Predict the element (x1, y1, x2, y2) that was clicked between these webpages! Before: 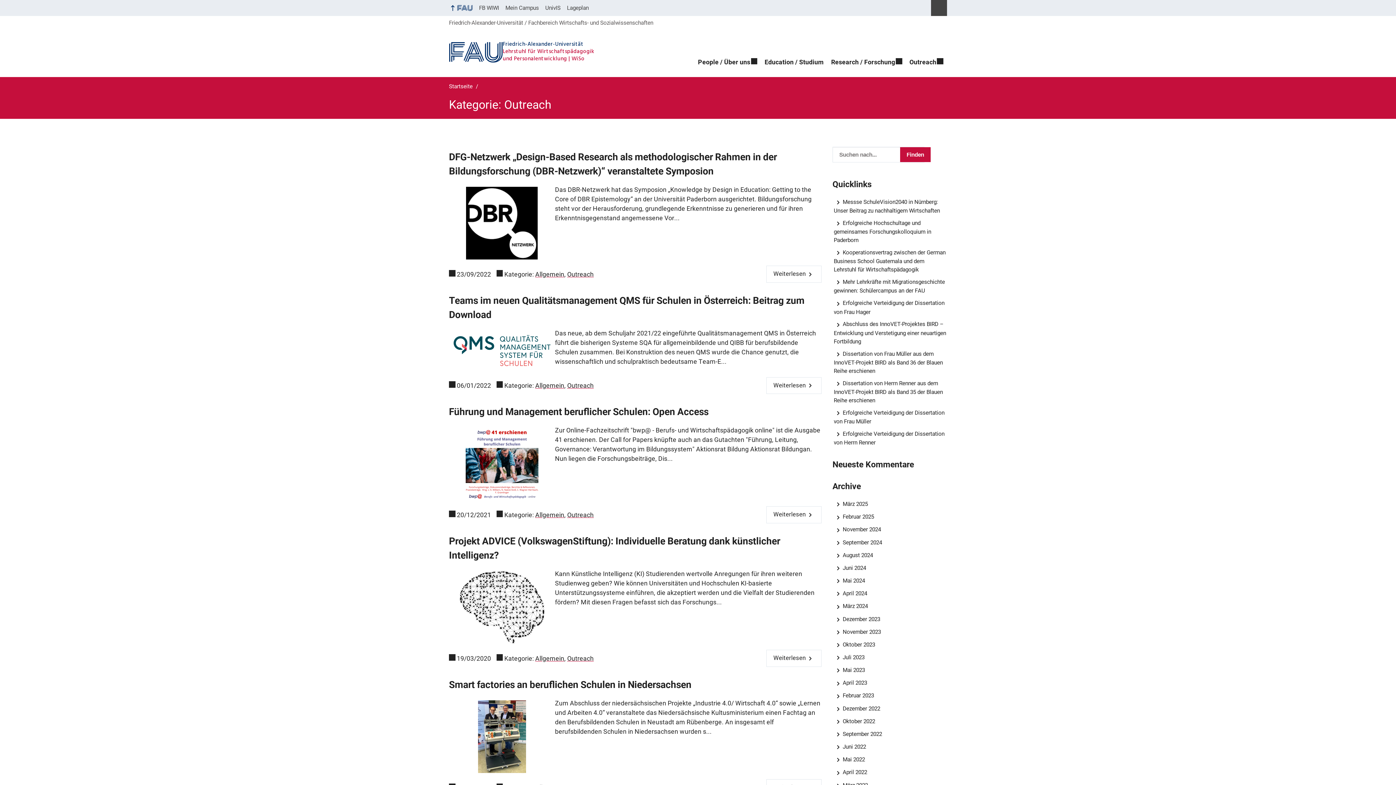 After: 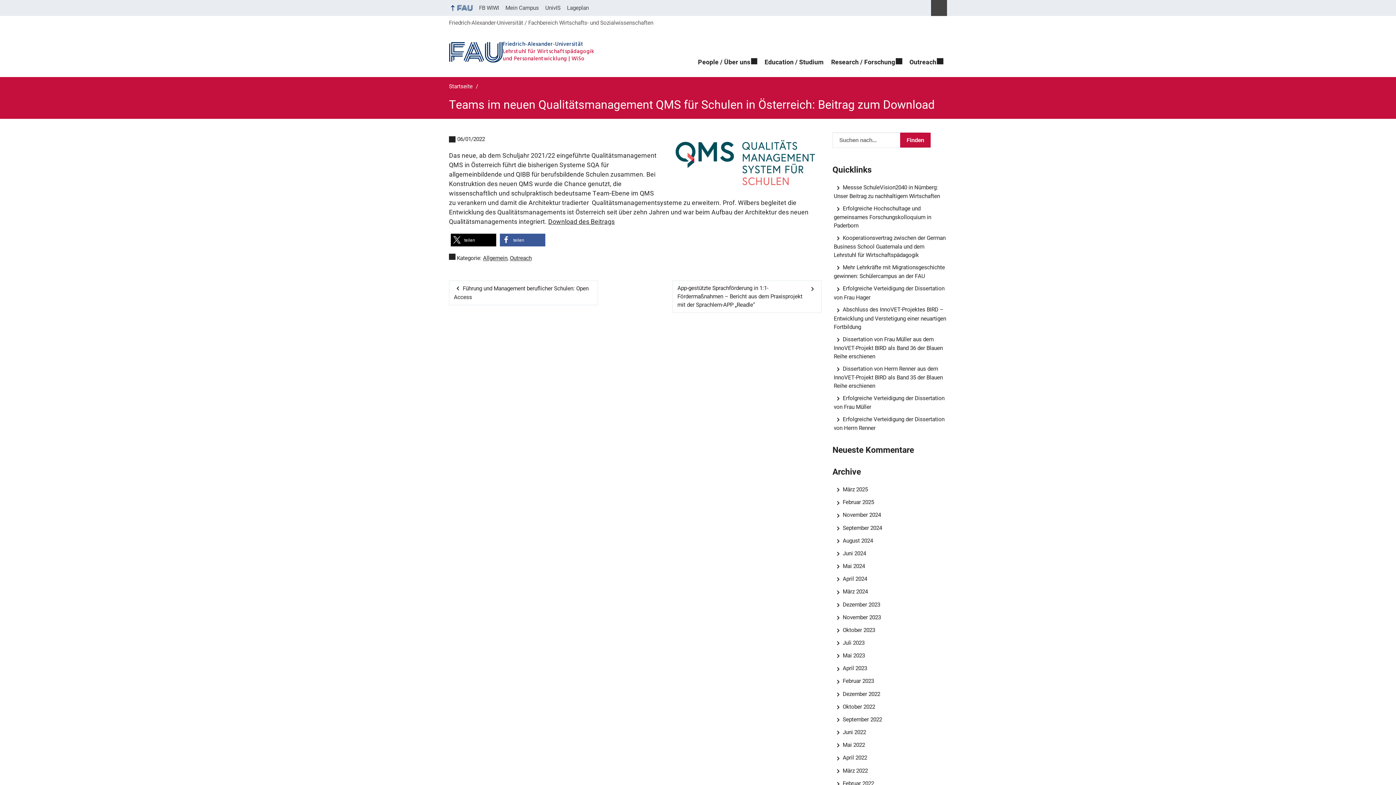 Action: label: Weiterlesen bbox: (766, 377, 821, 394)